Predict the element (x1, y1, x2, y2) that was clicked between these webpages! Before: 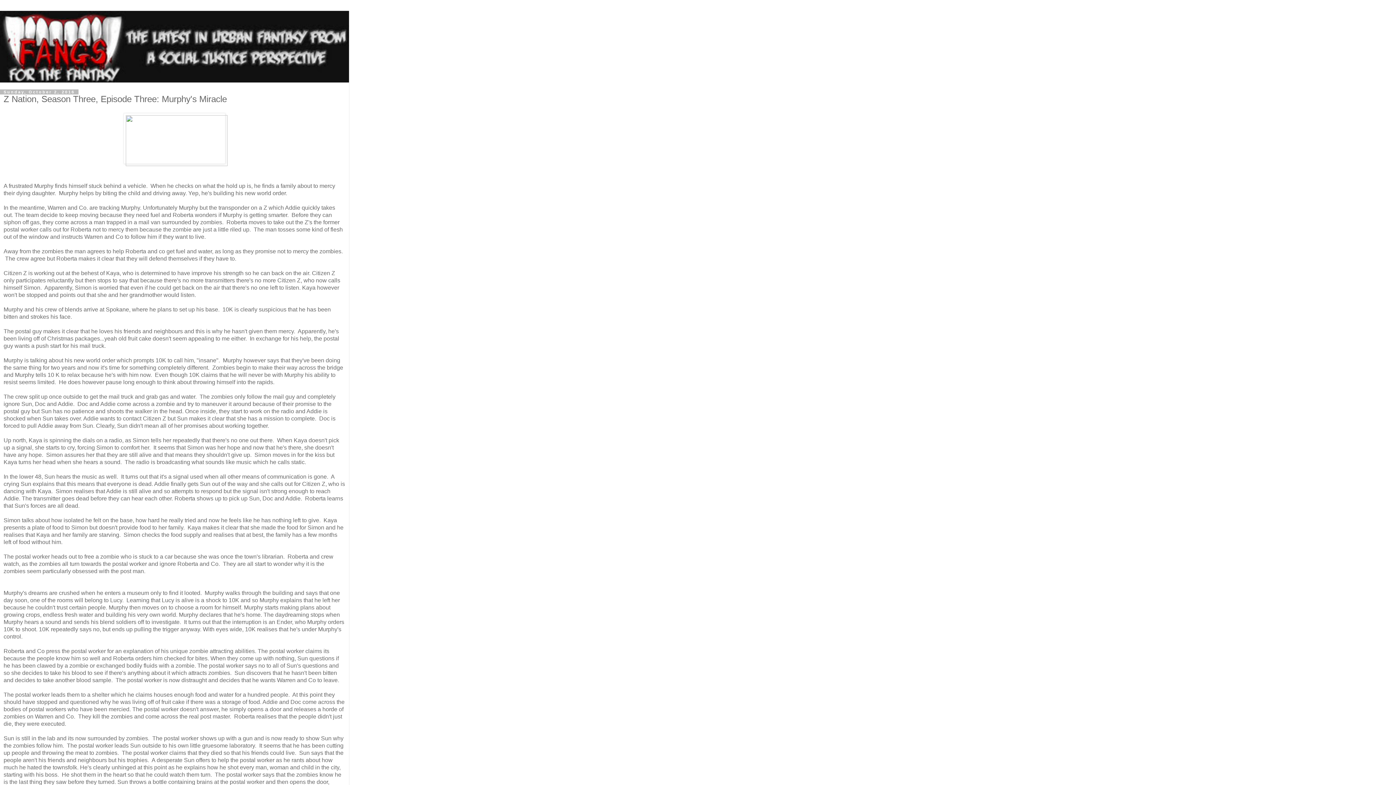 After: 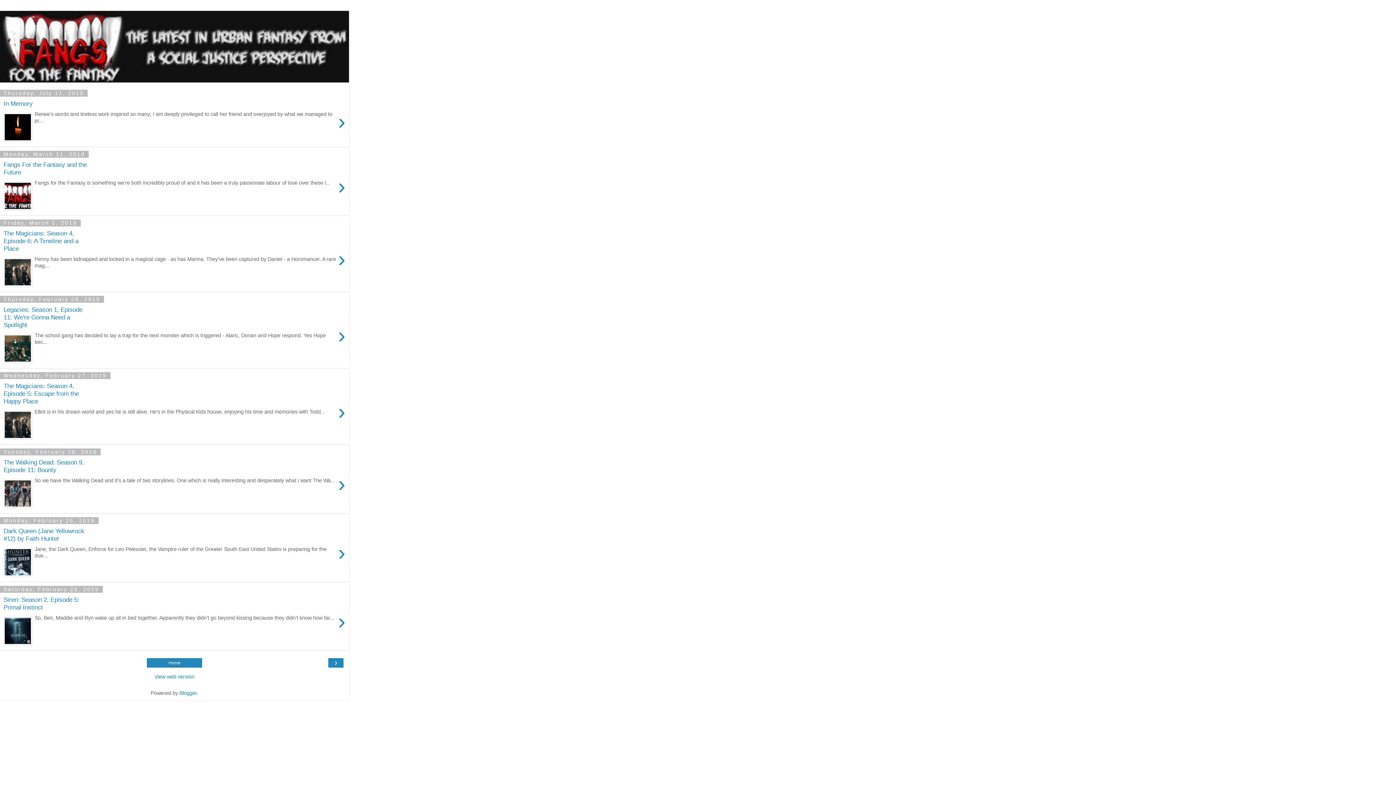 Action: bbox: (0, 10, 349, 82)